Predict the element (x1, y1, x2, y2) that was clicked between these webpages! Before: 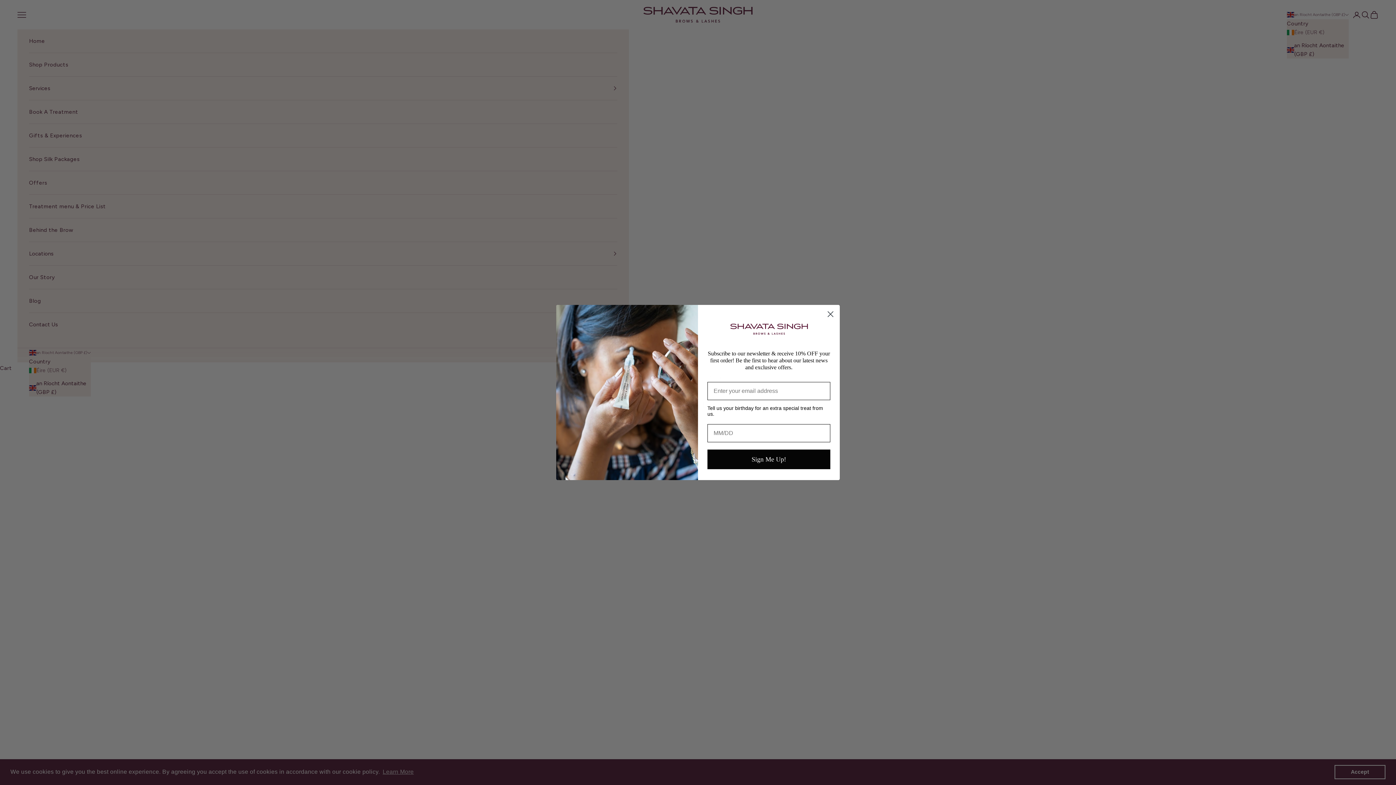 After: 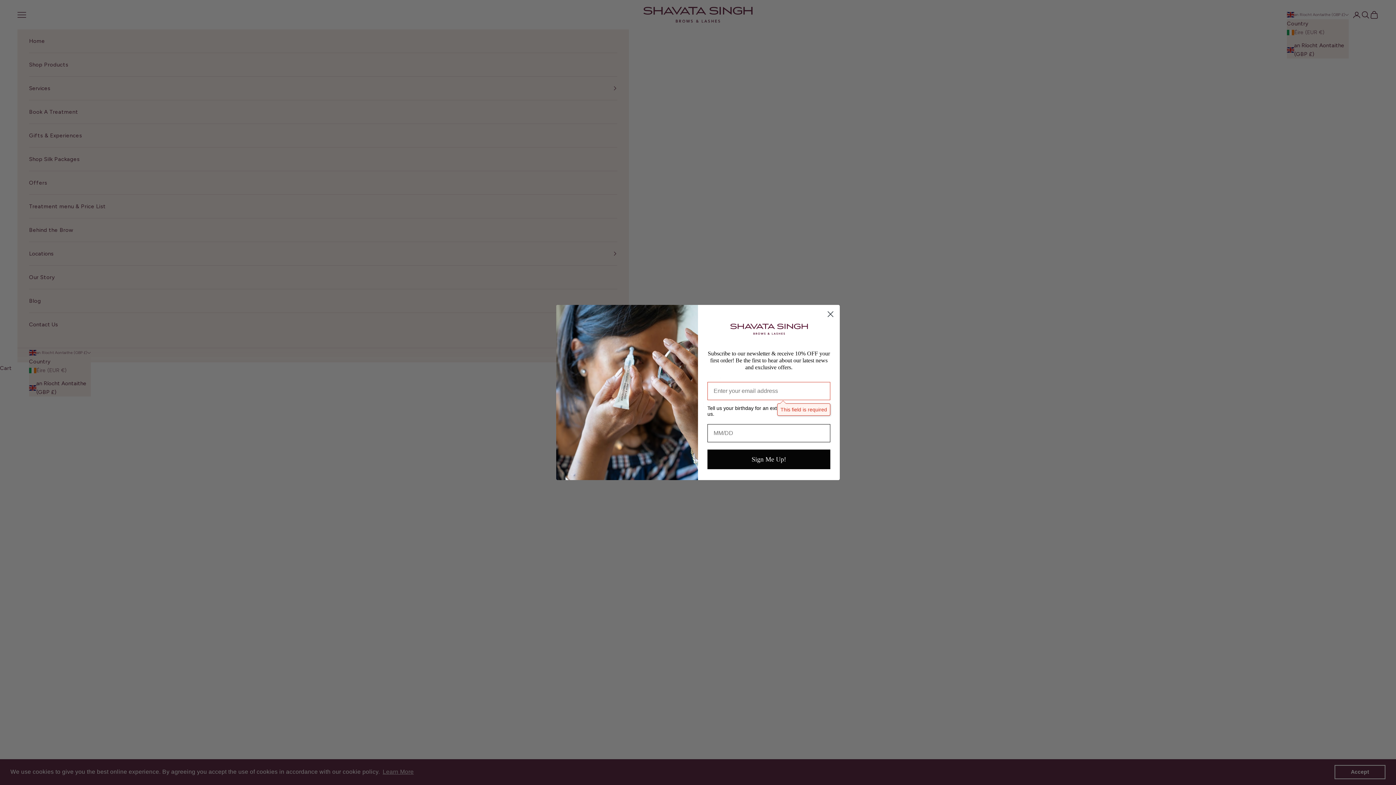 Action: bbox: (707, 449, 830, 469) label: Sign Me Up!